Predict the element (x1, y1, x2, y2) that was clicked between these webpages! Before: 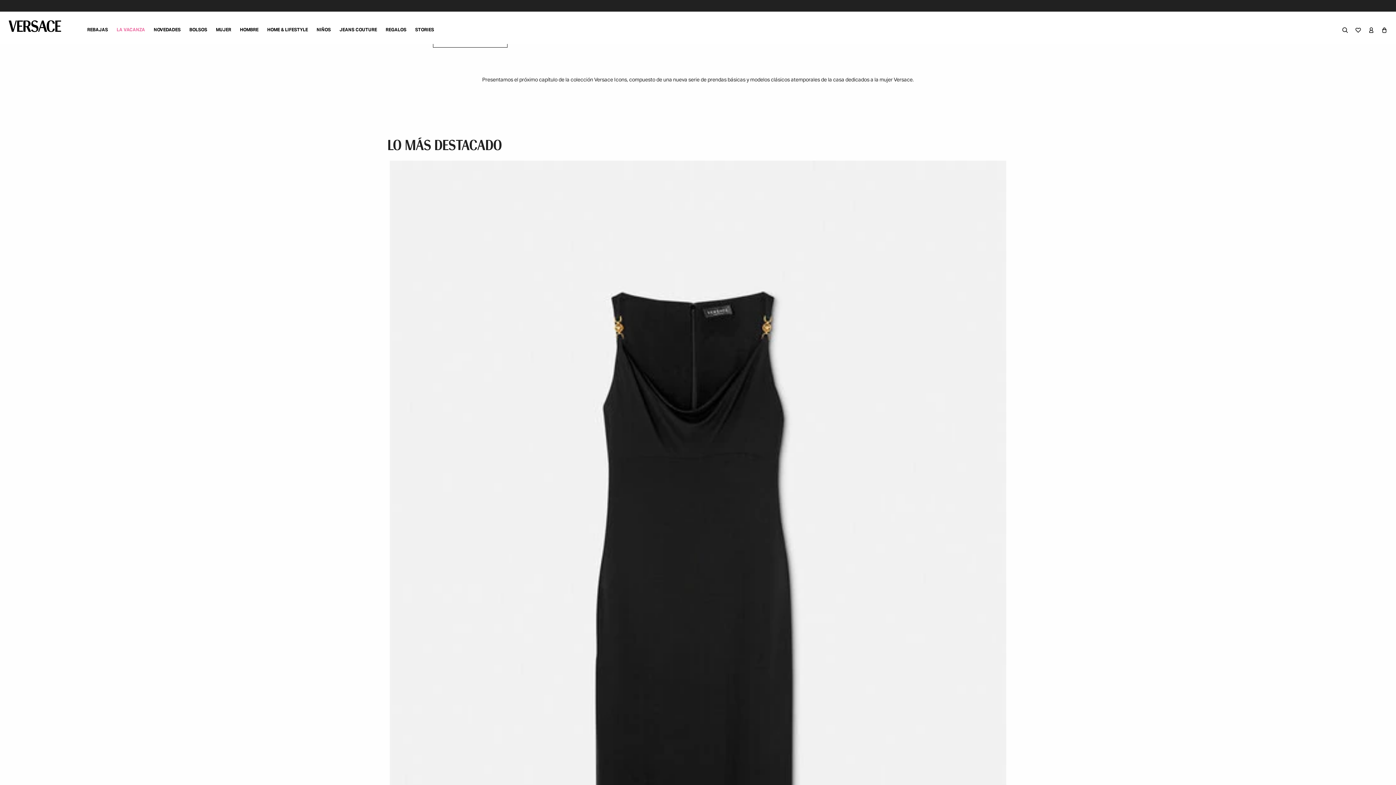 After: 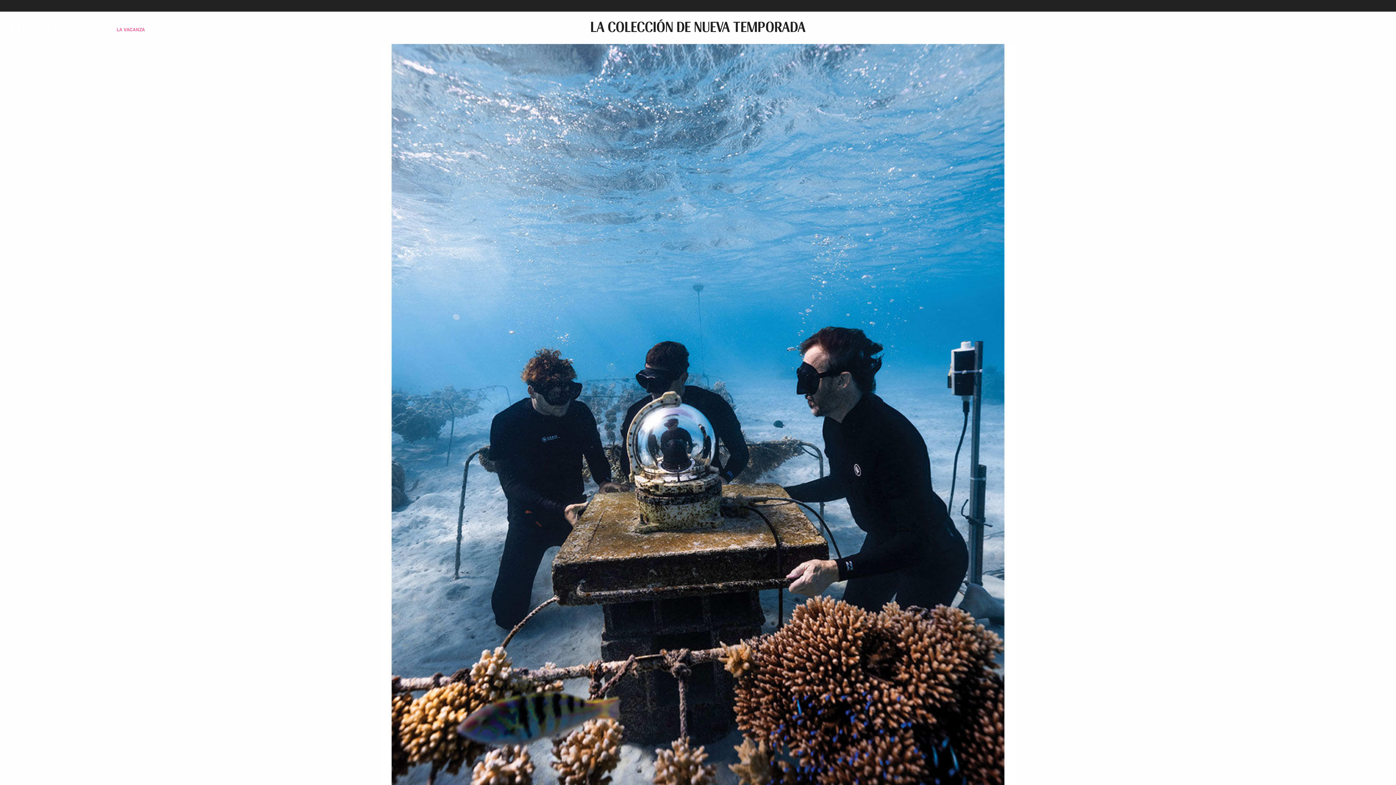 Action: label: VERSACE | Página principal bbox: (8, 23, 61, 28)